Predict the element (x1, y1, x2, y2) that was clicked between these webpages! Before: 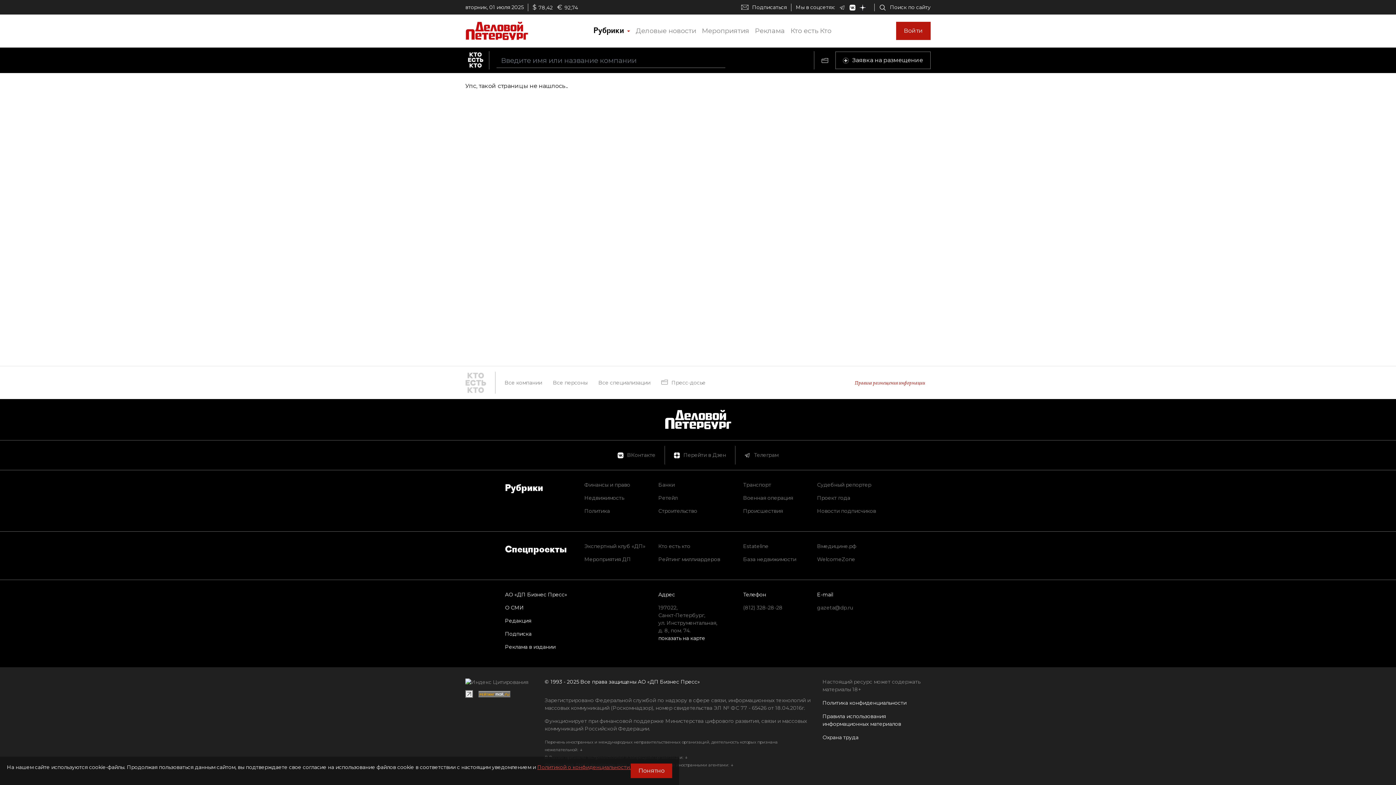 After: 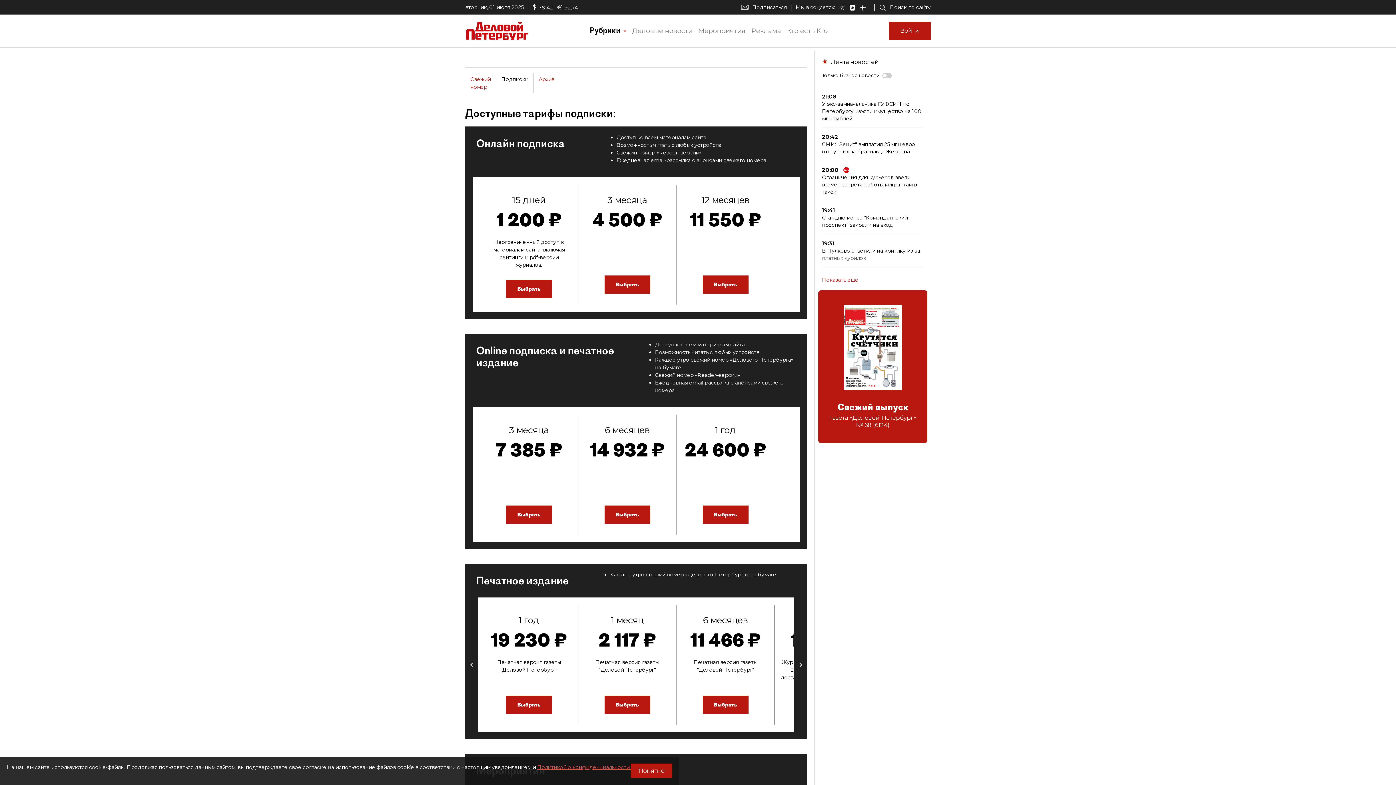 Action: label: Подписаться bbox: (752, 3, 786, 11)